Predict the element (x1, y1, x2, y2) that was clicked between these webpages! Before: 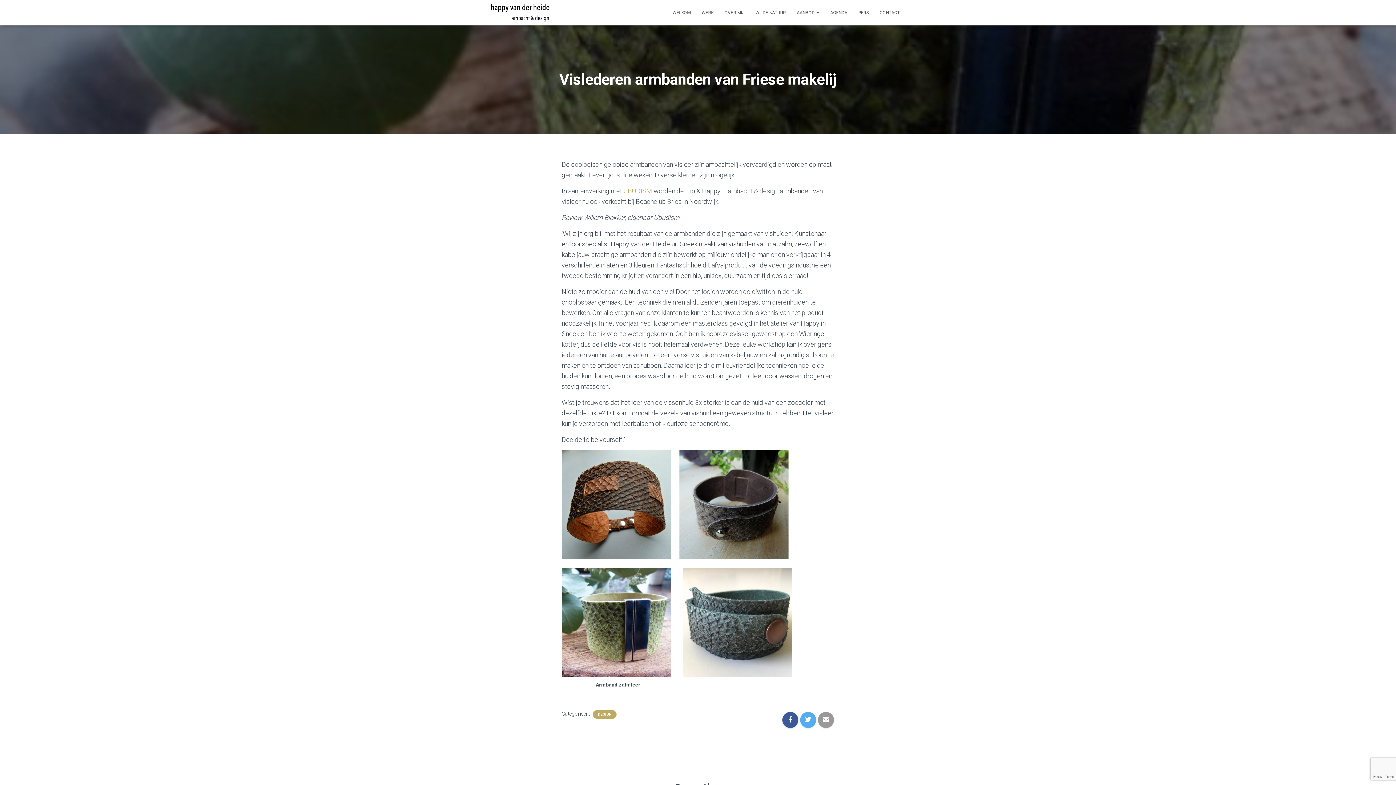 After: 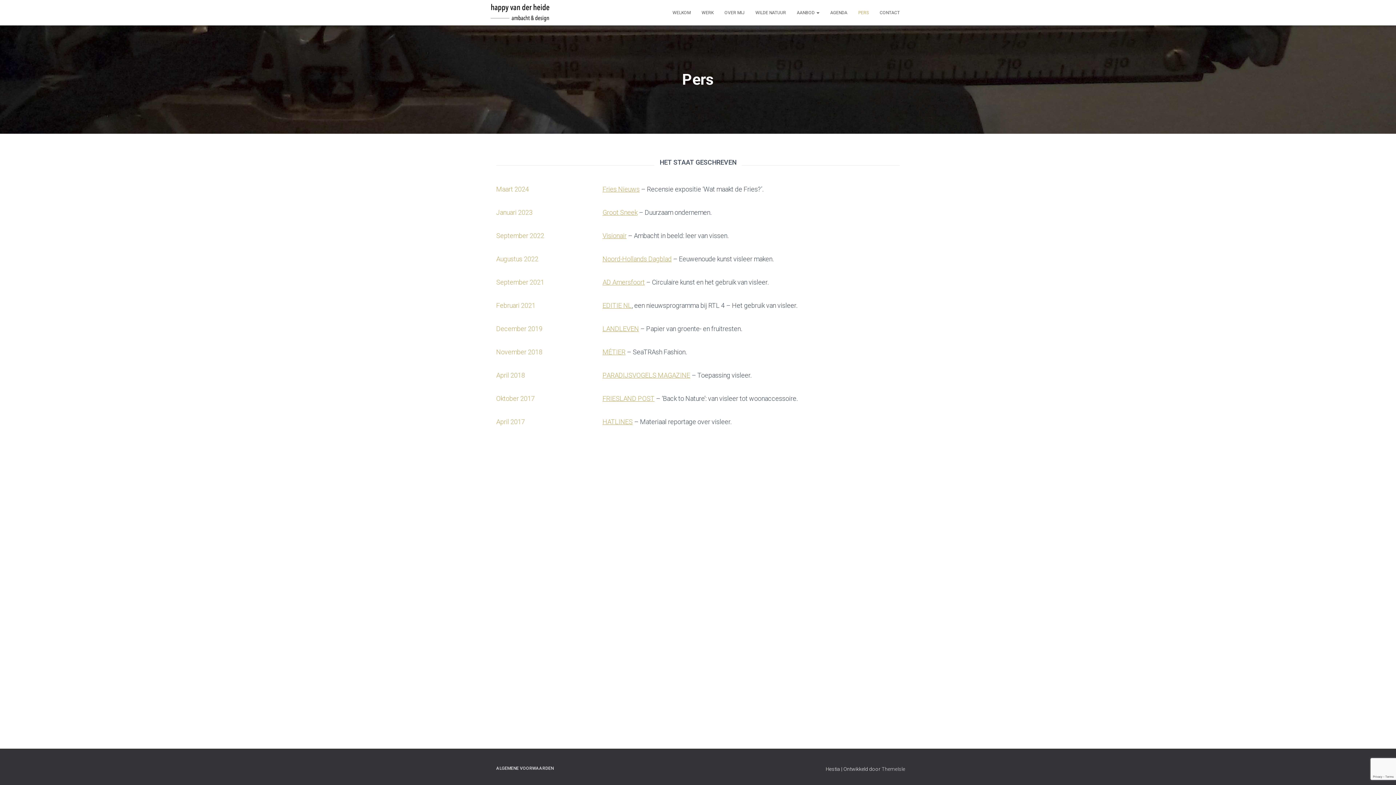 Action: label: PERS bbox: (853, 3, 874, 21)